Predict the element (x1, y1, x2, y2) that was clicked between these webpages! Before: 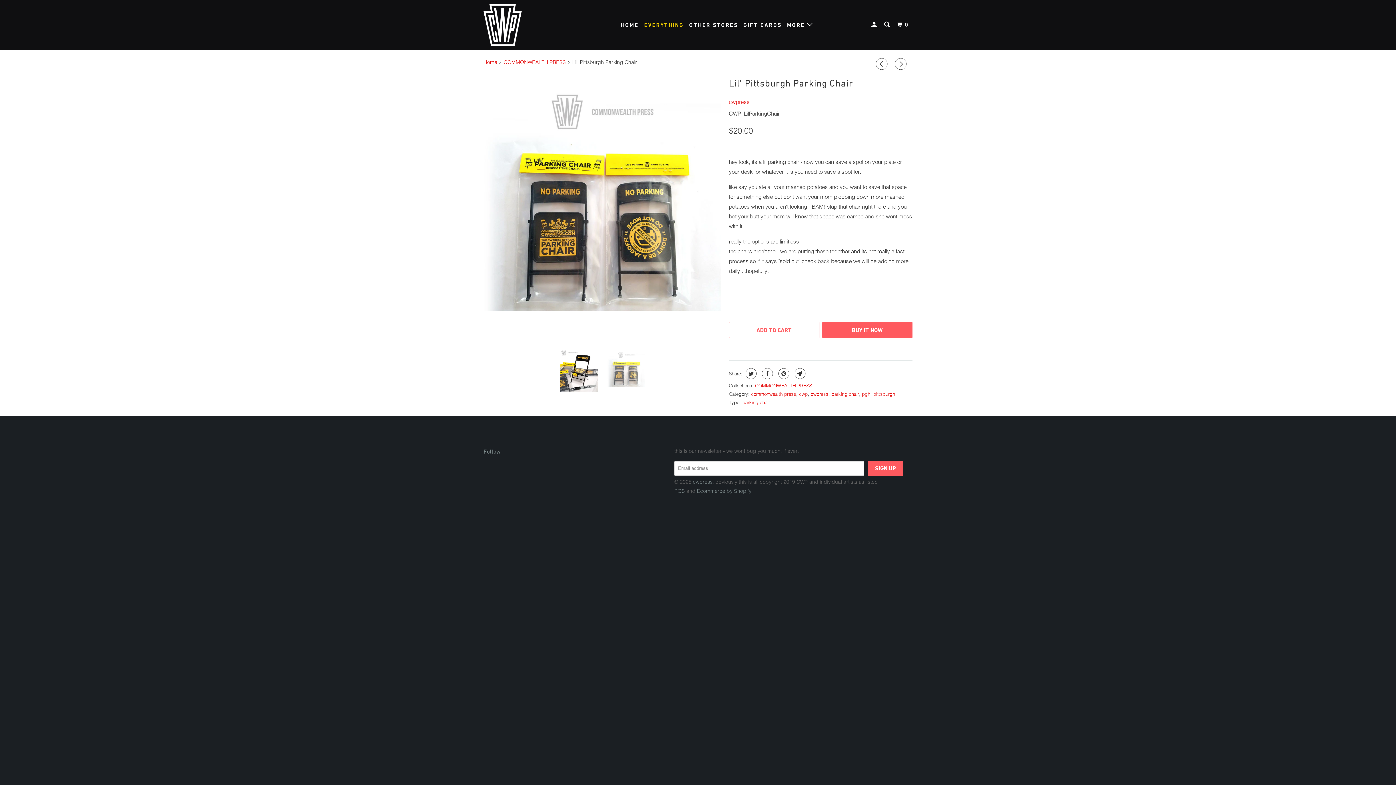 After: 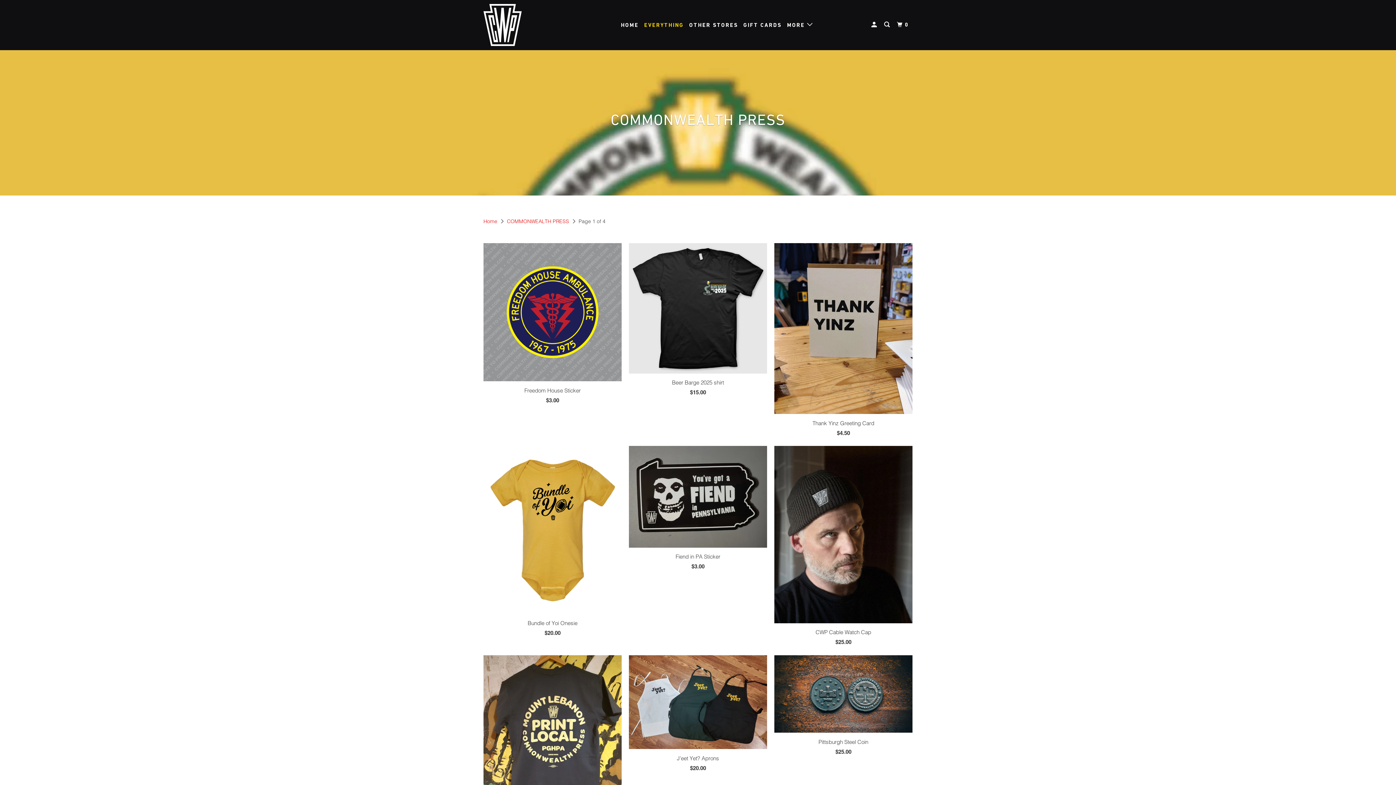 Action: label: COMMONWEALTH PRESS bbox: (503, 58, 566, 65)